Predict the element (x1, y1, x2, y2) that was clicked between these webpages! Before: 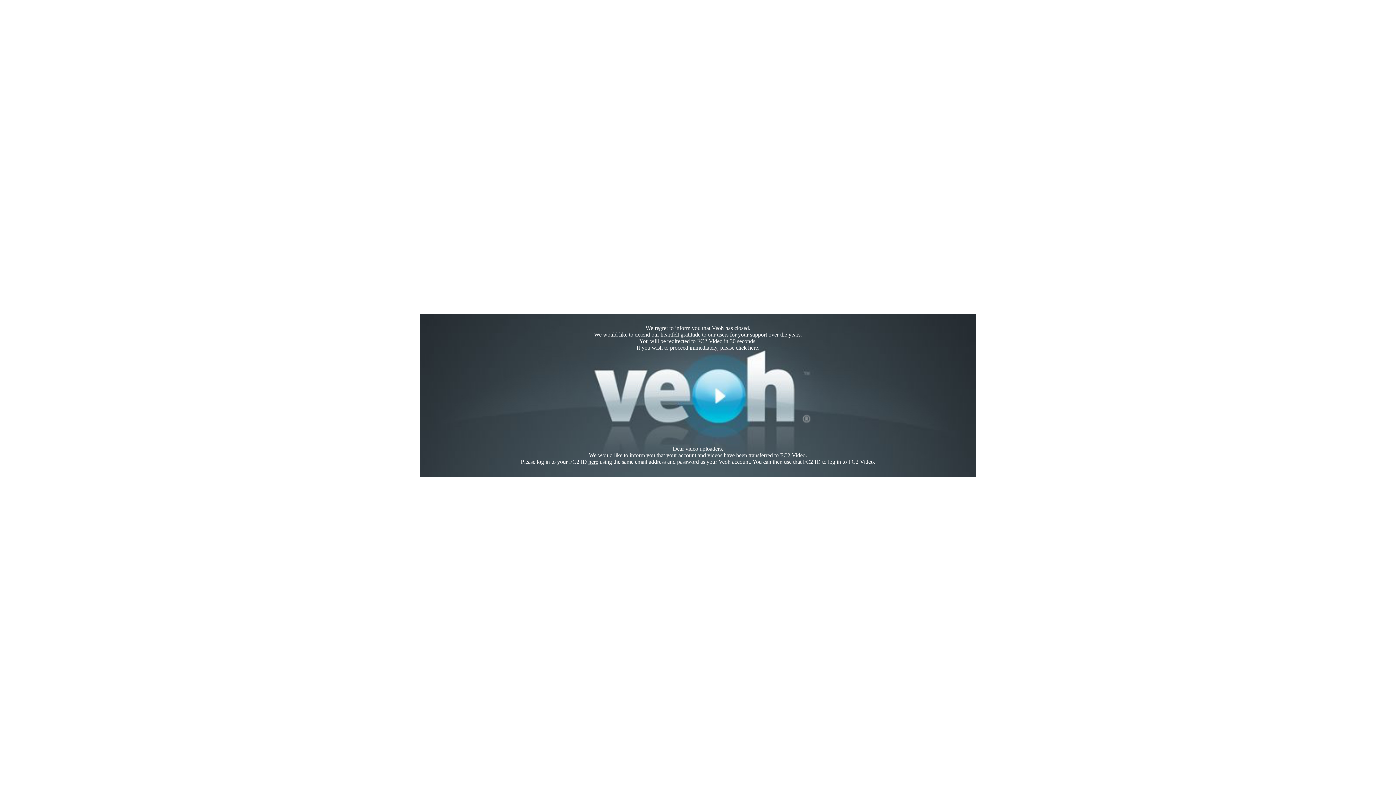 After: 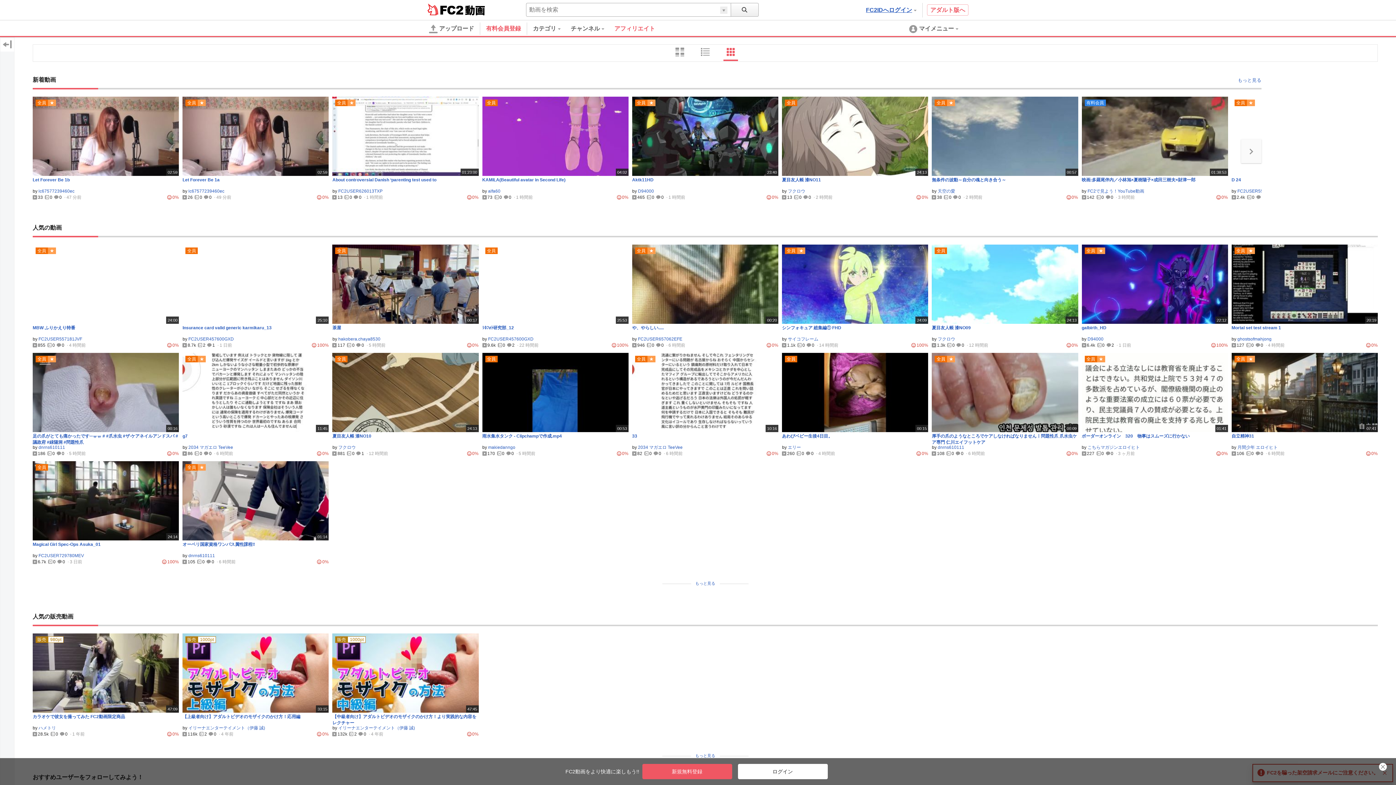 Action: bbox: (748, 344, 758, 350) label: here